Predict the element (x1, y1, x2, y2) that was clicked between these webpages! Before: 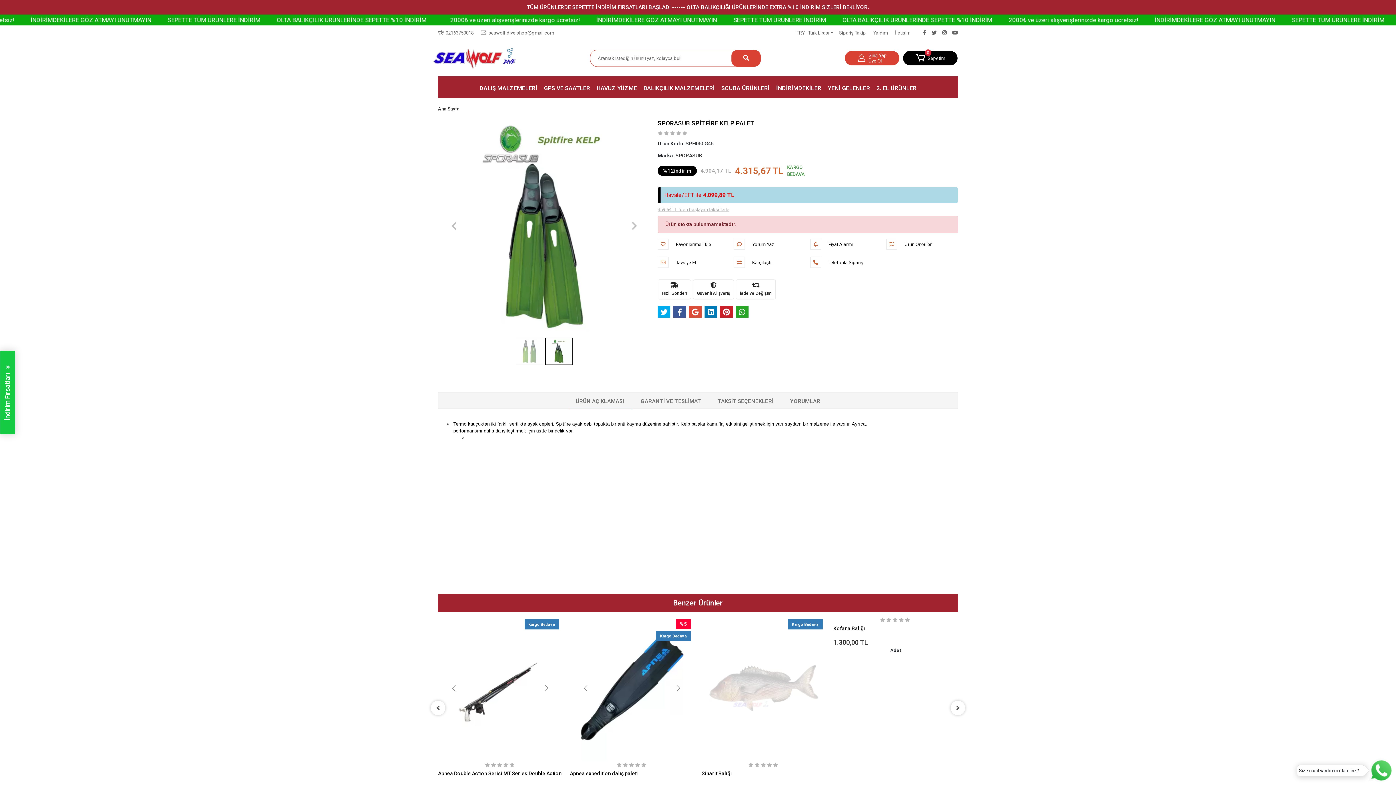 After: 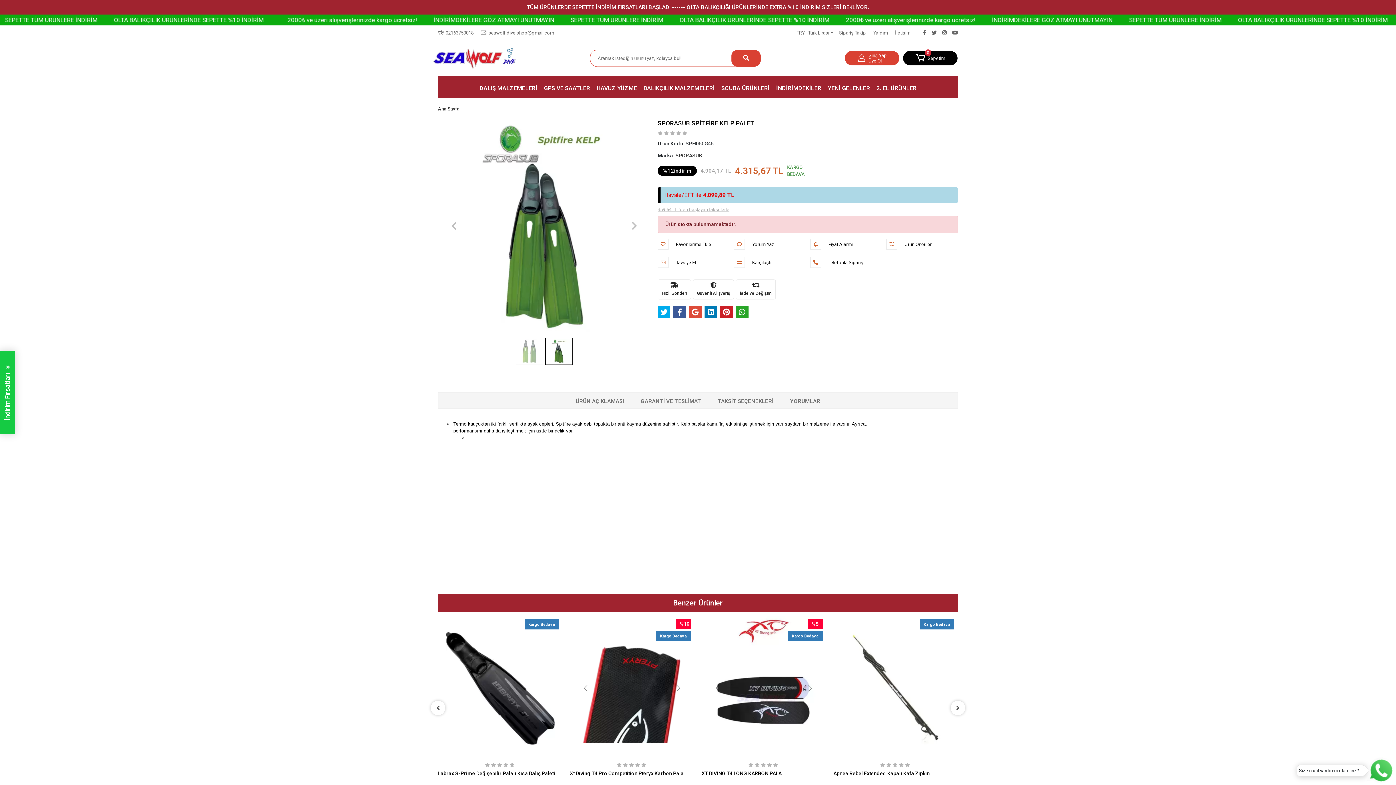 Action: bbox: (1370, 760, 1392, 781)